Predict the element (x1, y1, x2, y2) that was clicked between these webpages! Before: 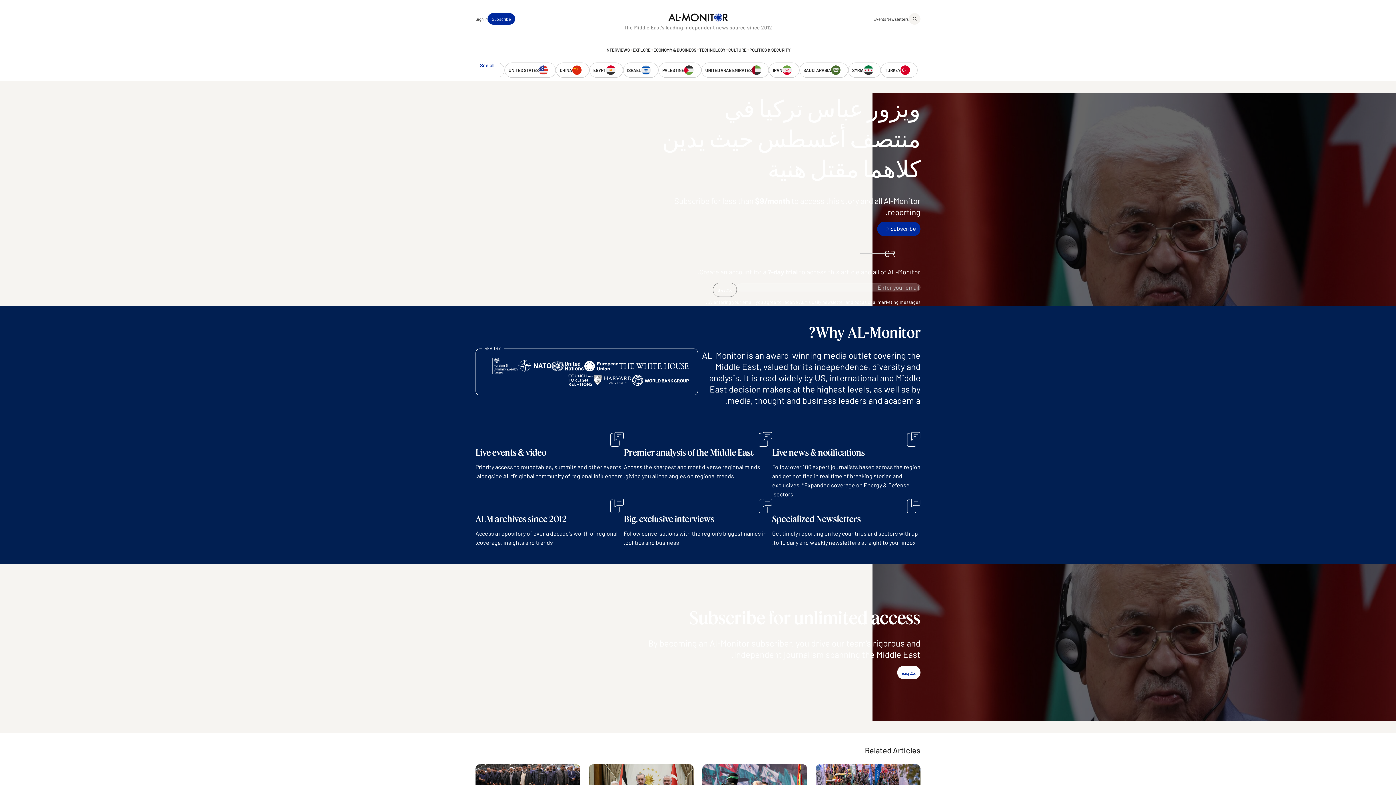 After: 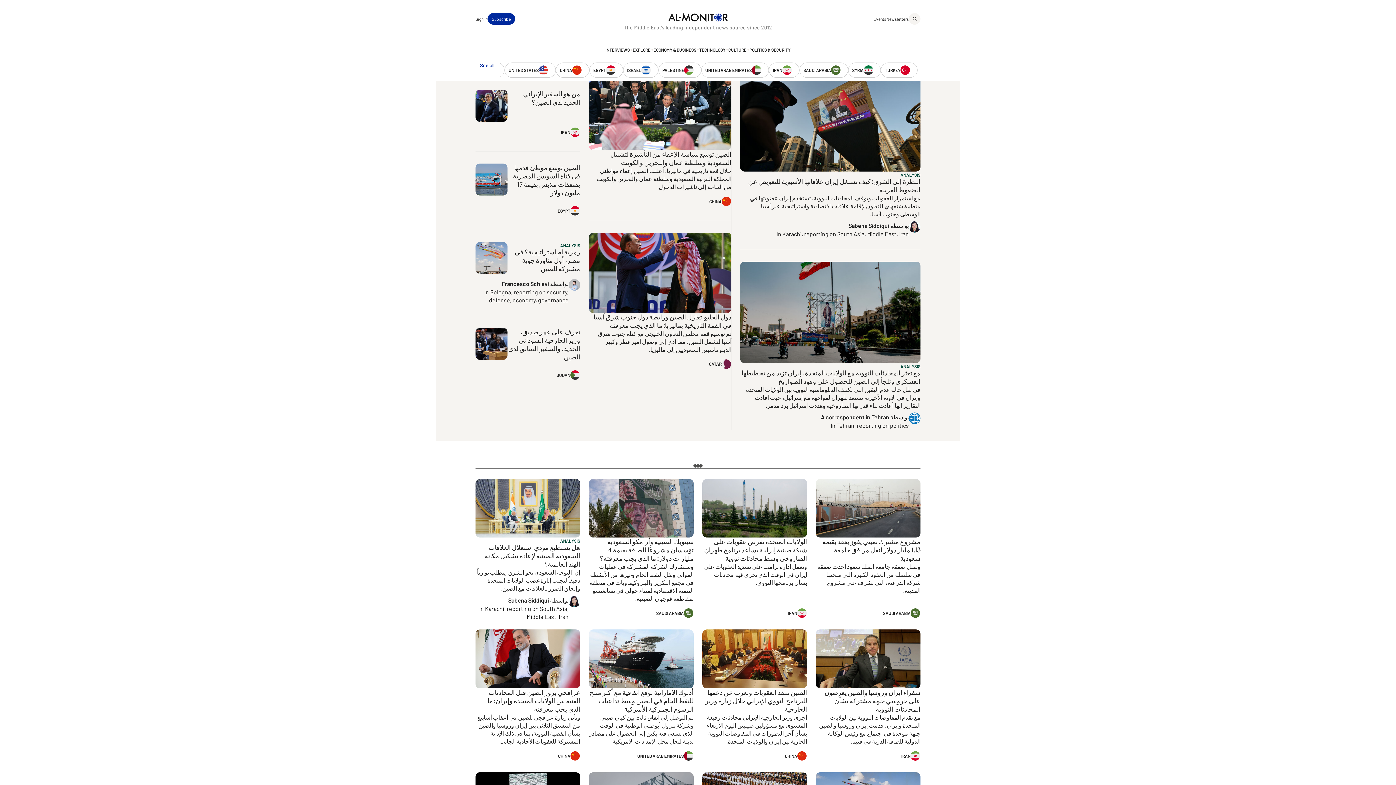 Action: label: CHINA bbox: (556, 62, 589, 77)